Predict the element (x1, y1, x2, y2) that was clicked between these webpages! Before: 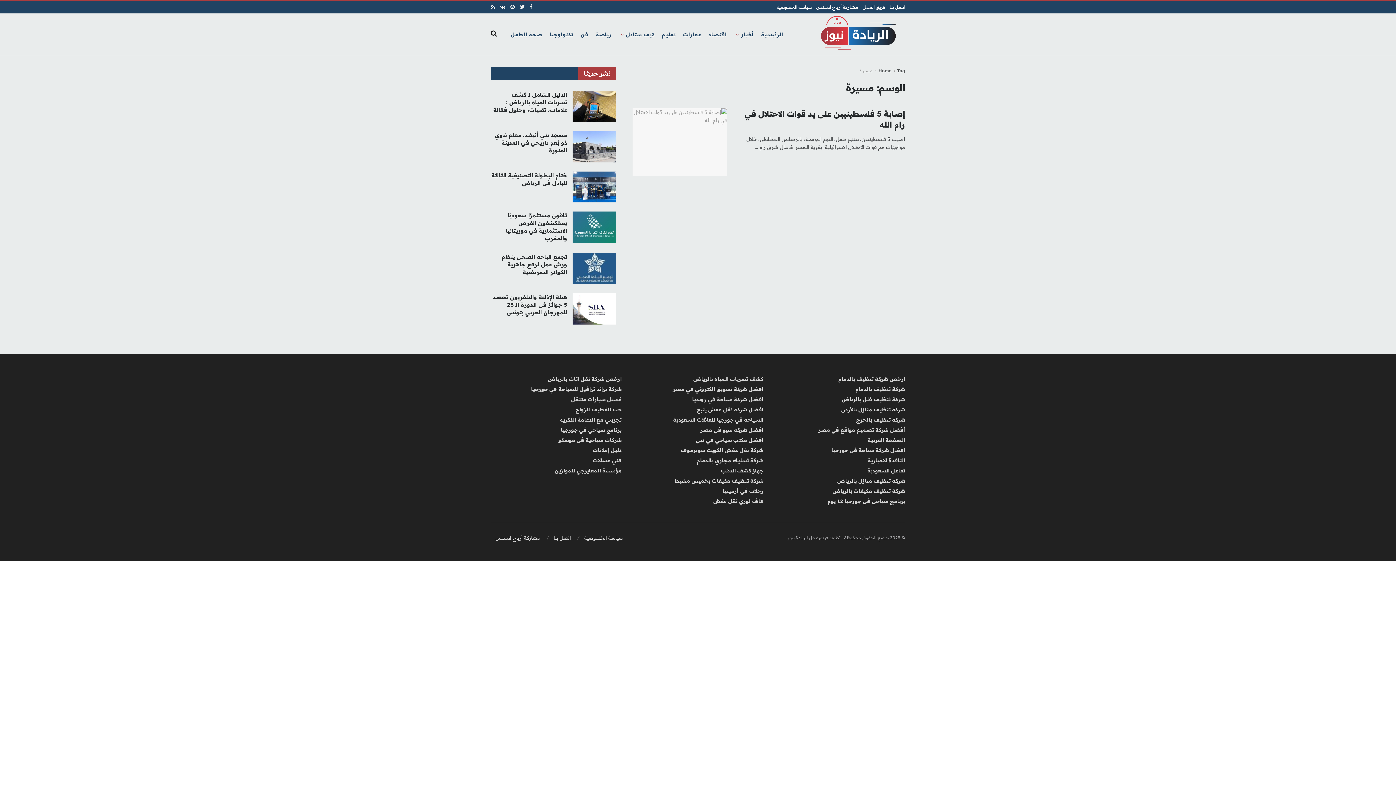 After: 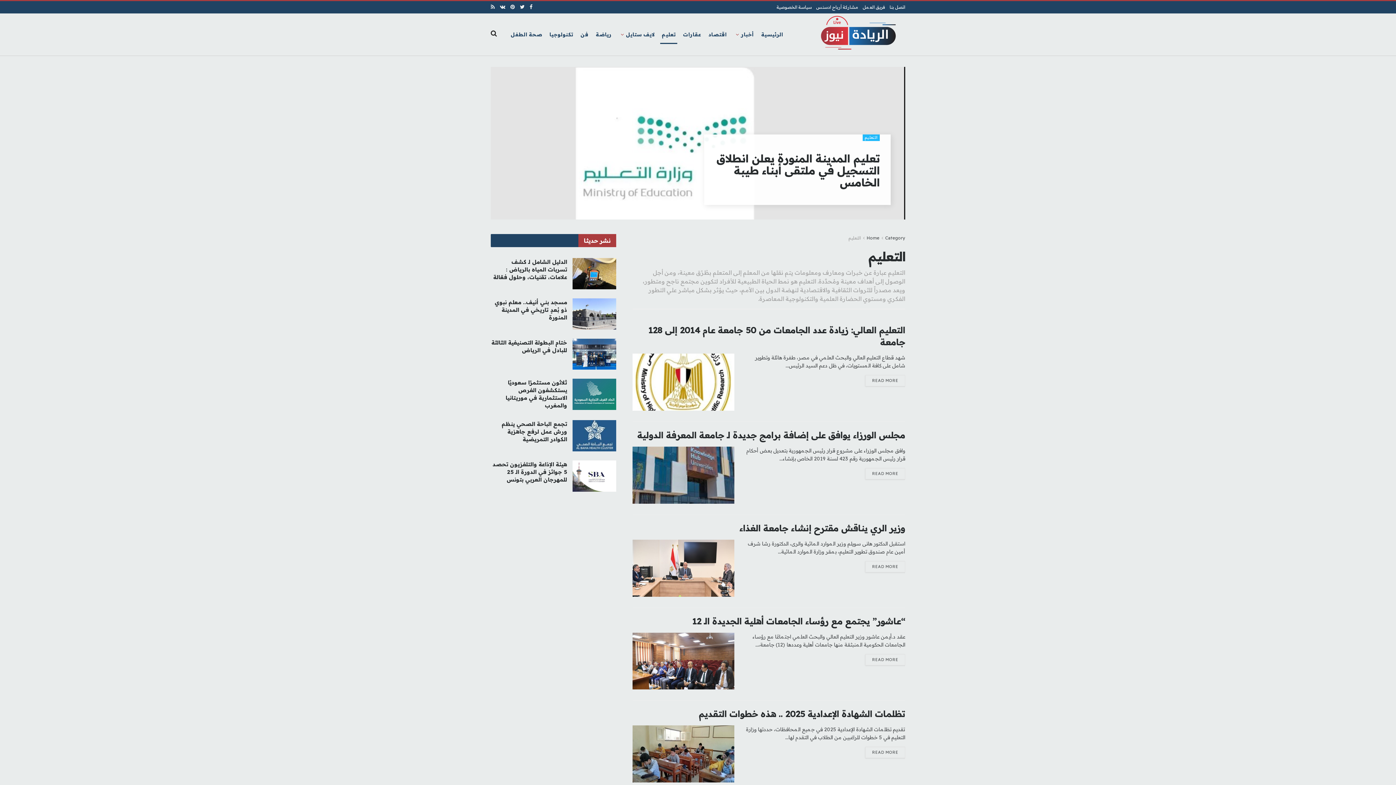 Action: label: تعليم bbox: (658, 25, 679, 43)